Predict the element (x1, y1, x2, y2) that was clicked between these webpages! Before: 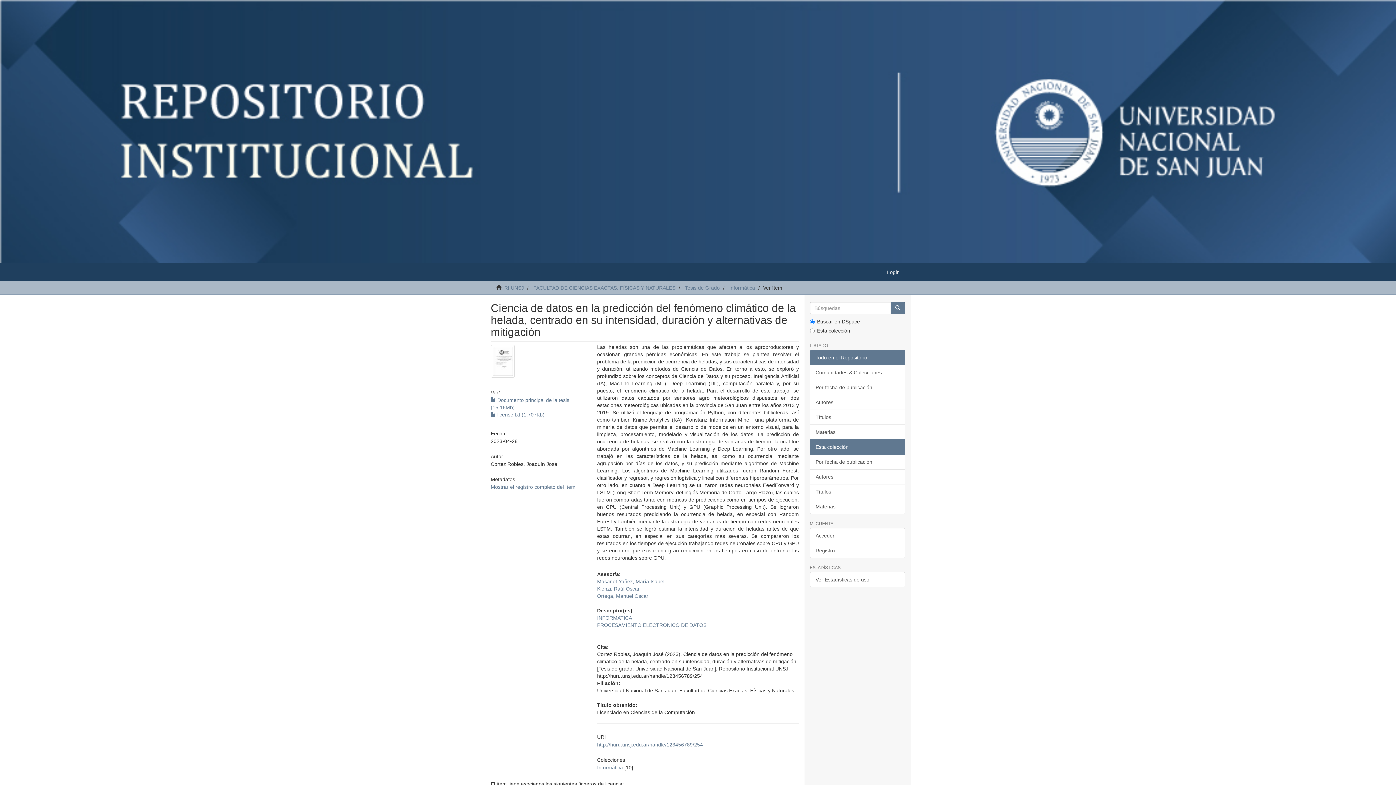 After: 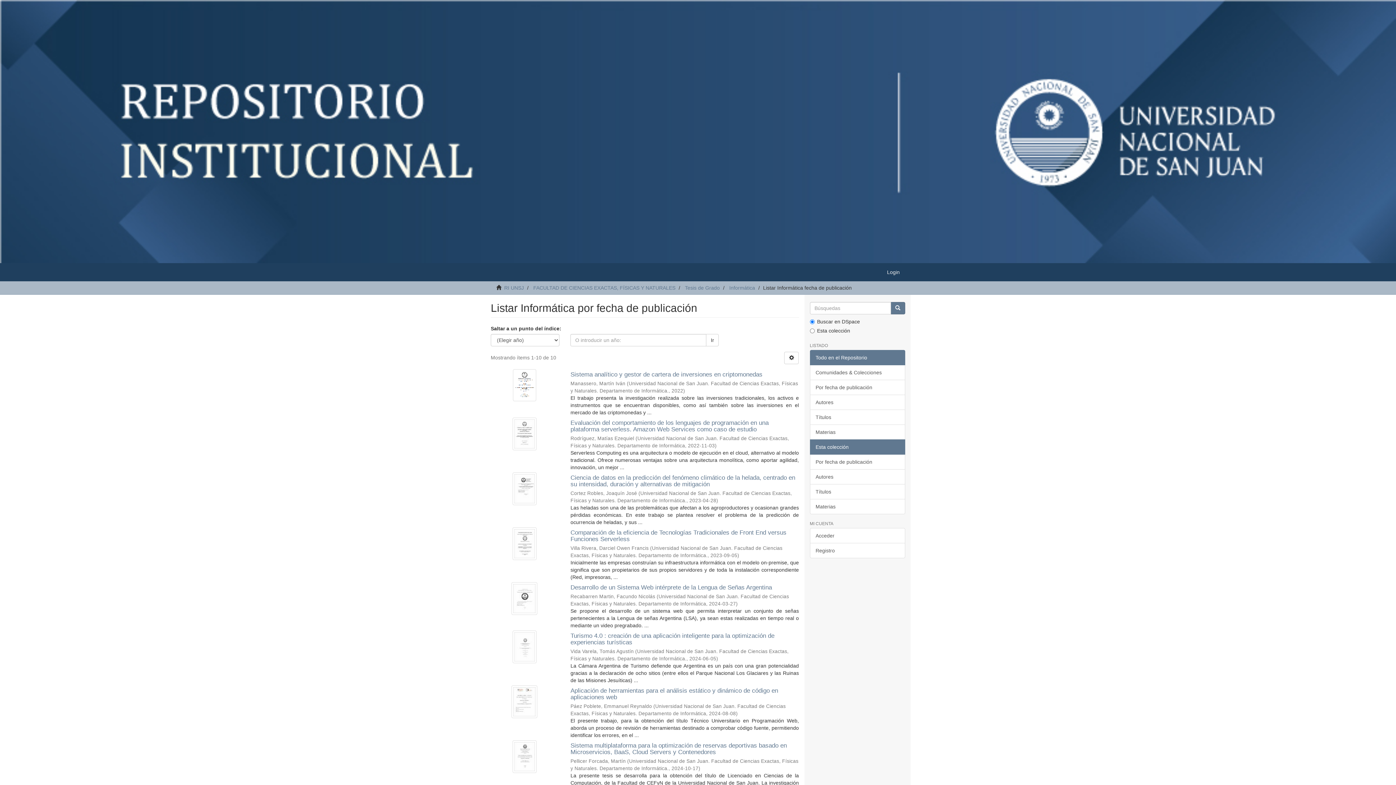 Action: bbox: (810, 454, 905, 469) label: Por fecha de publicación